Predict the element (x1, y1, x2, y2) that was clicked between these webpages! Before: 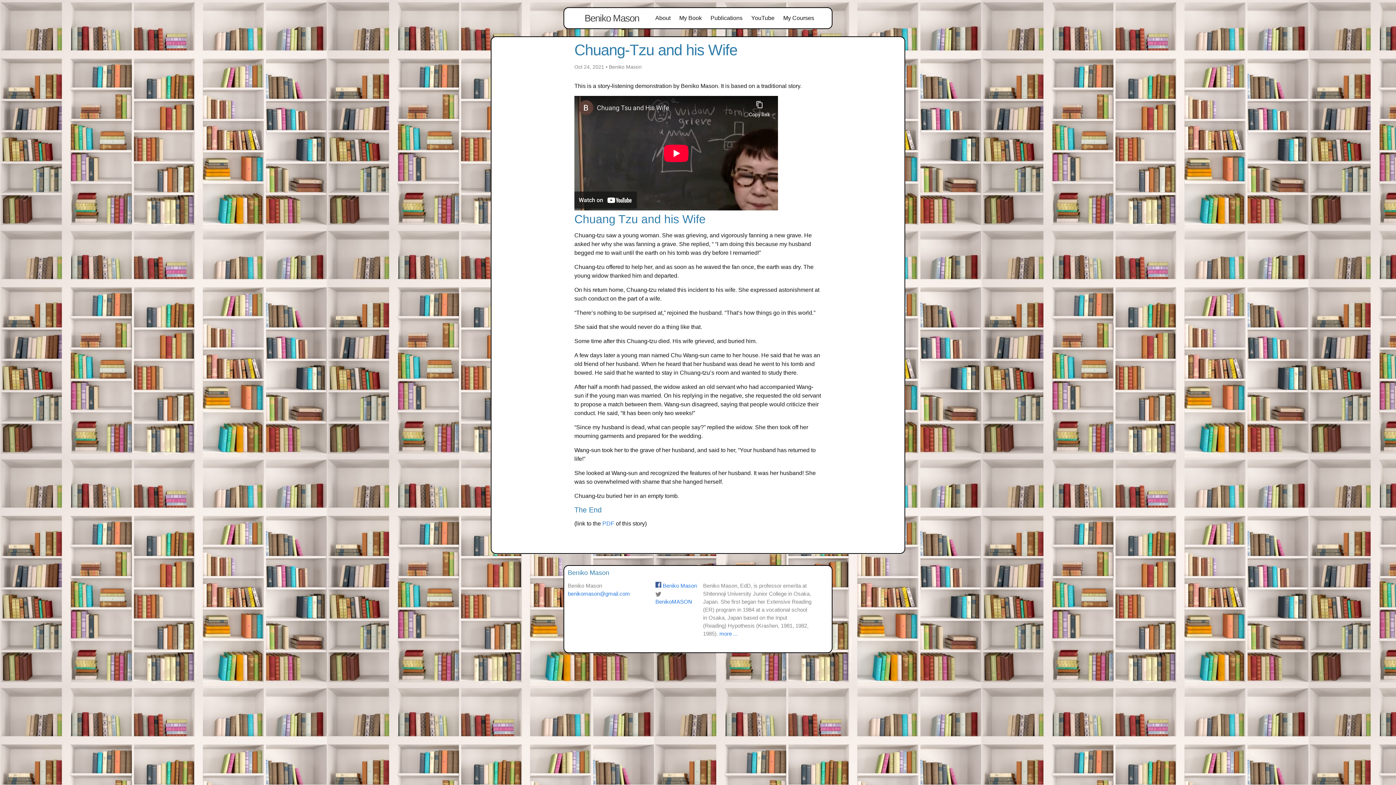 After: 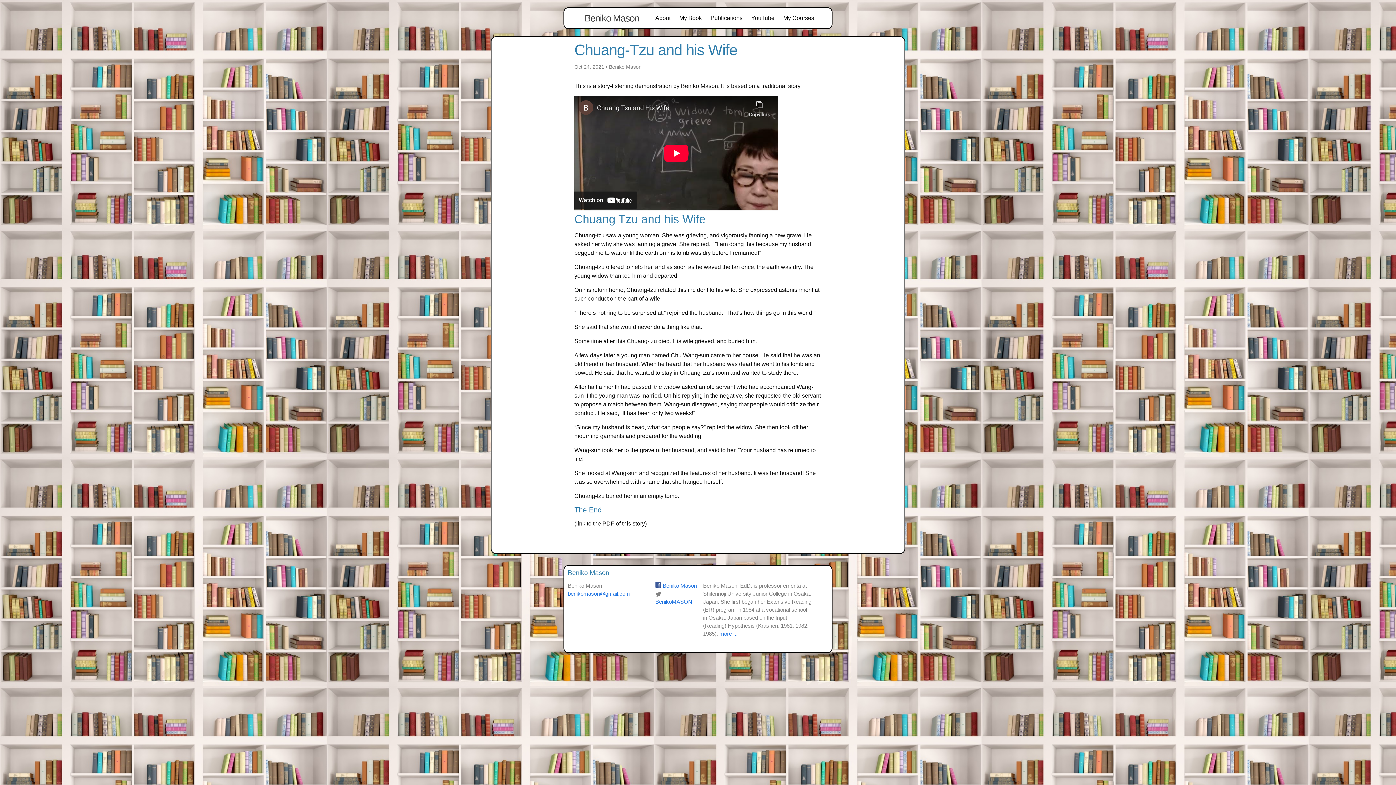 Action: bbox: (602, 520, 614, 526) label: PDF